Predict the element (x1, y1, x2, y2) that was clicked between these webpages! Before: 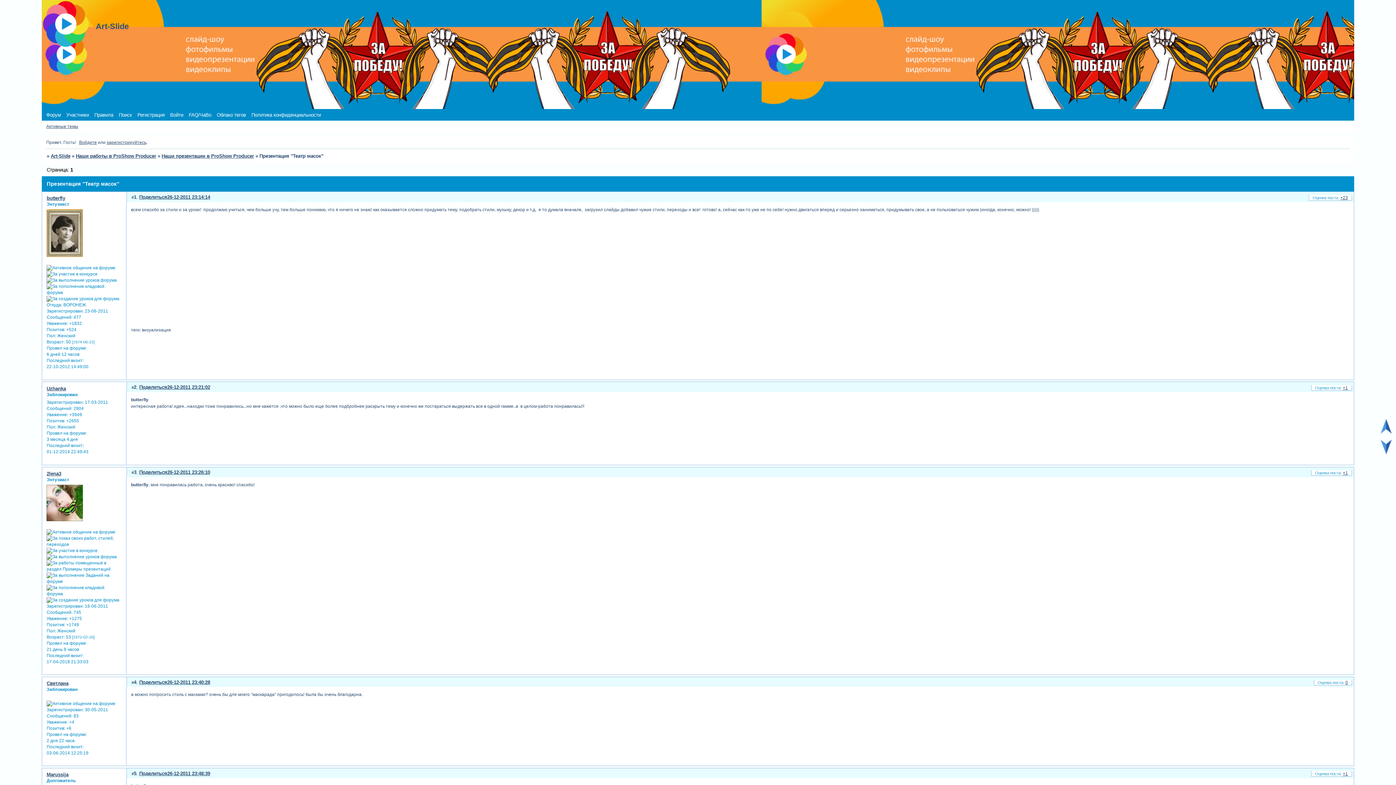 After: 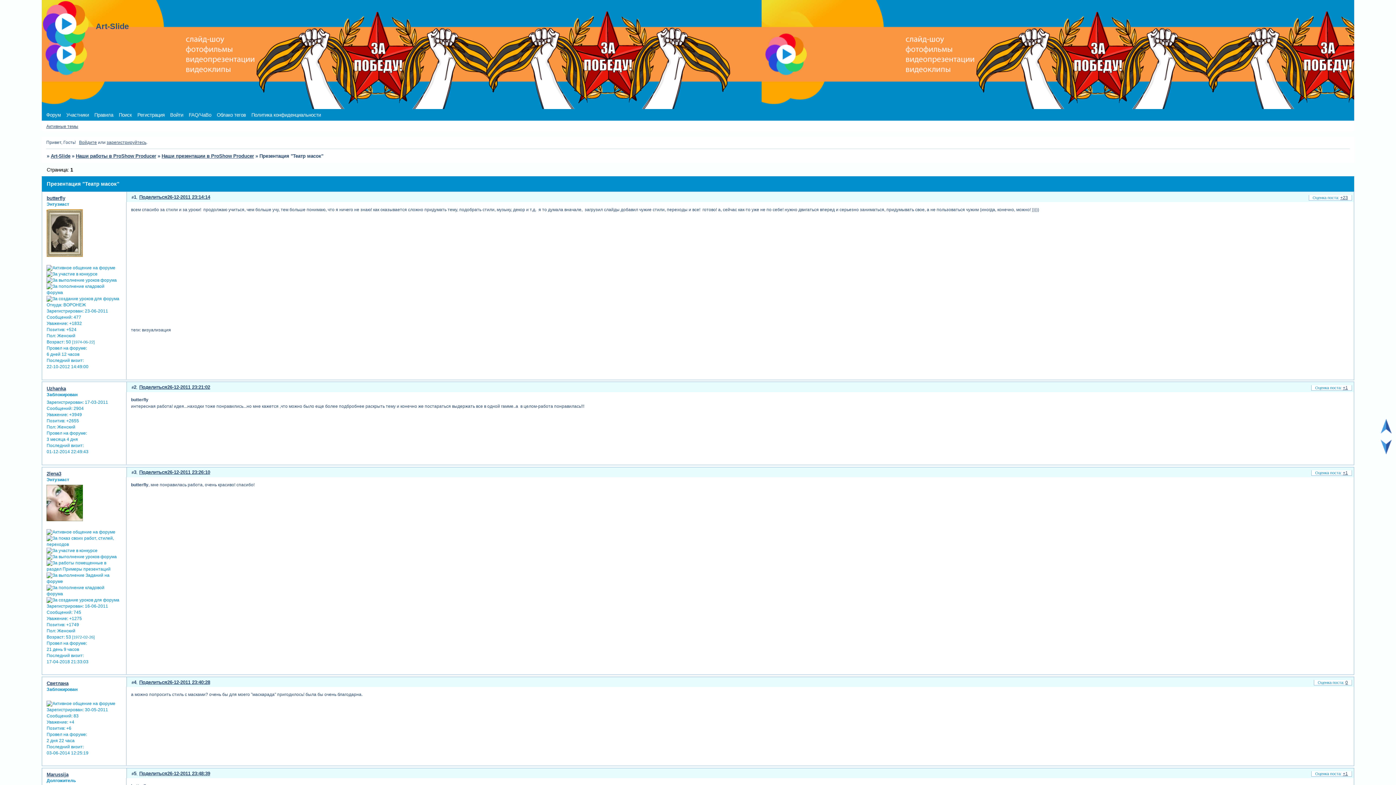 Action: bbox: (1381, 429, 1392, 434)